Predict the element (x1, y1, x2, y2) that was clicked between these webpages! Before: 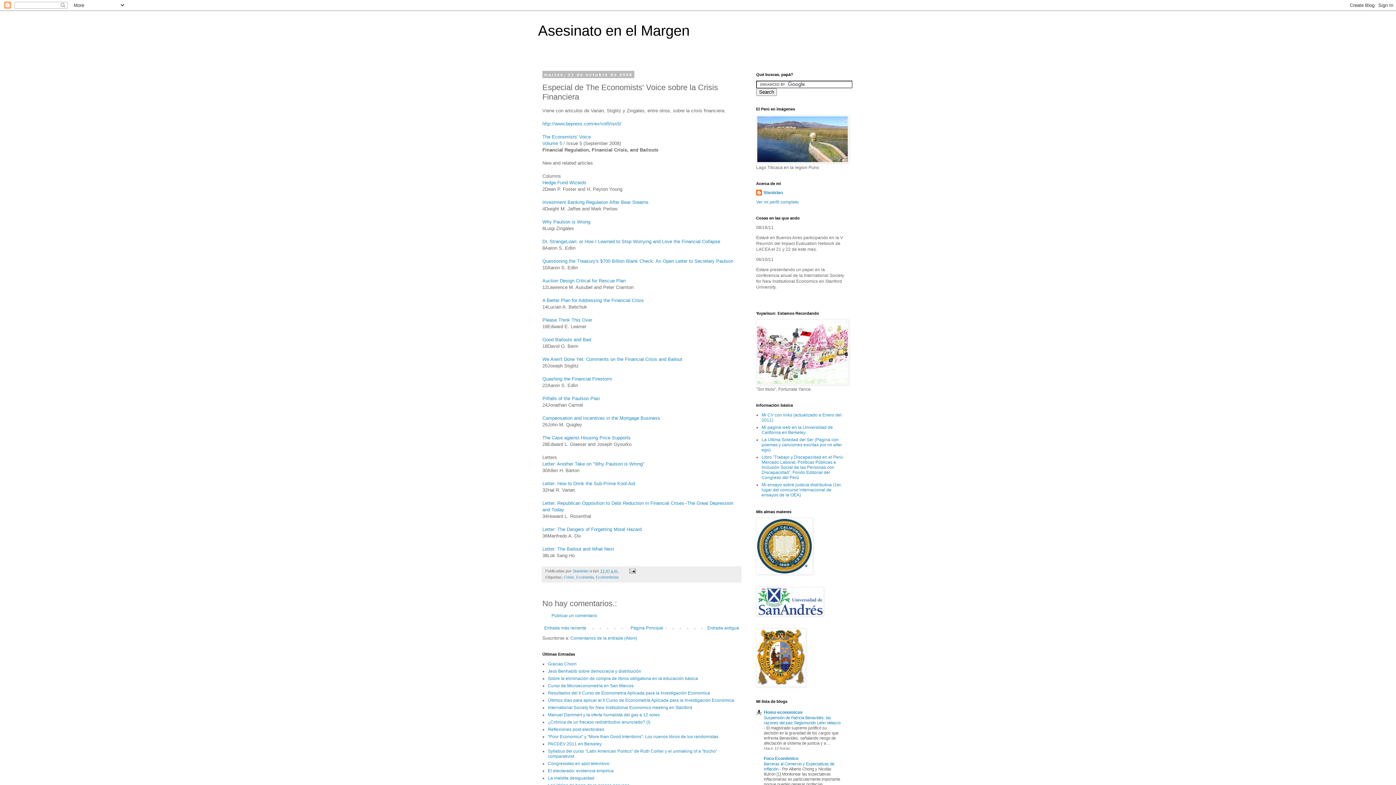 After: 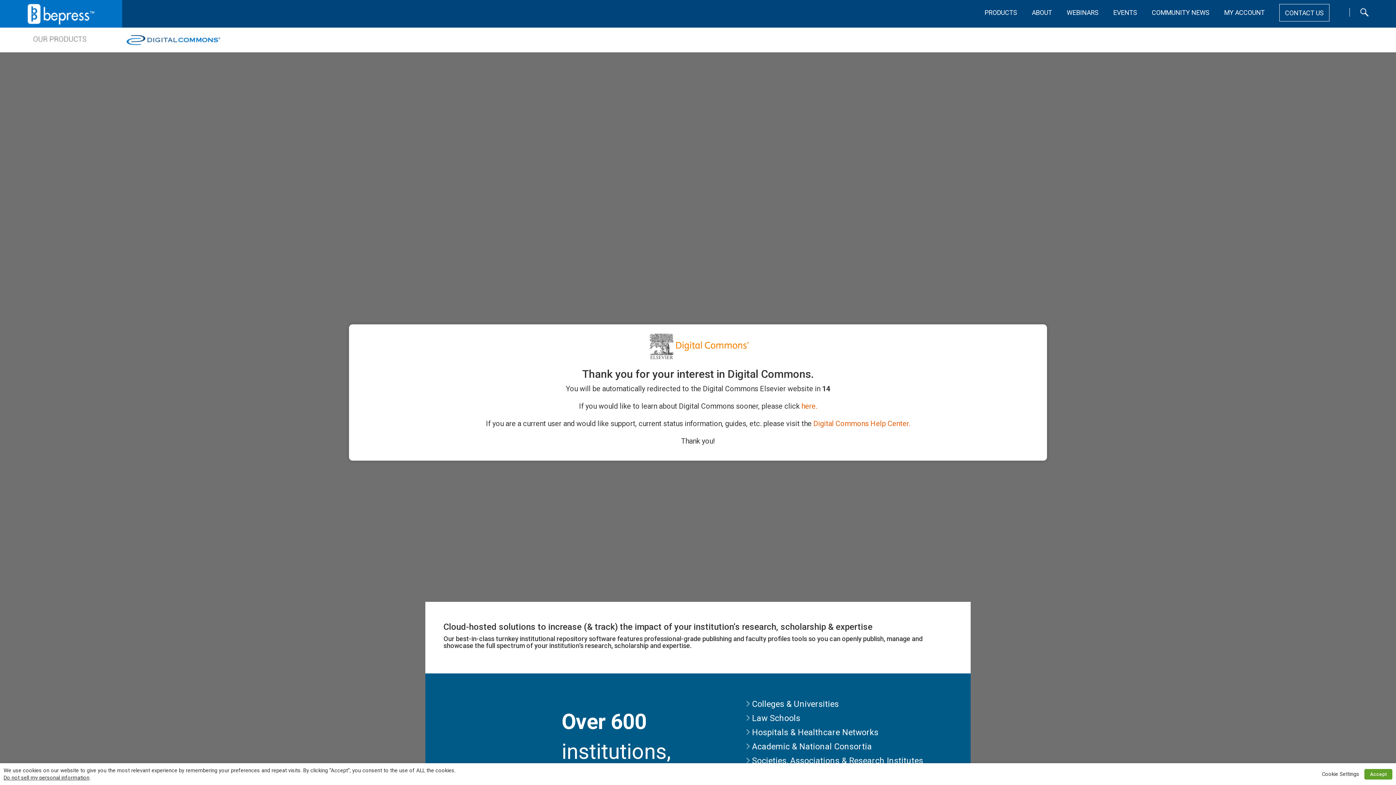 Action: bbox: (542, 415, 660, 420) label: Compensation and Incentives in the Mortgage Business